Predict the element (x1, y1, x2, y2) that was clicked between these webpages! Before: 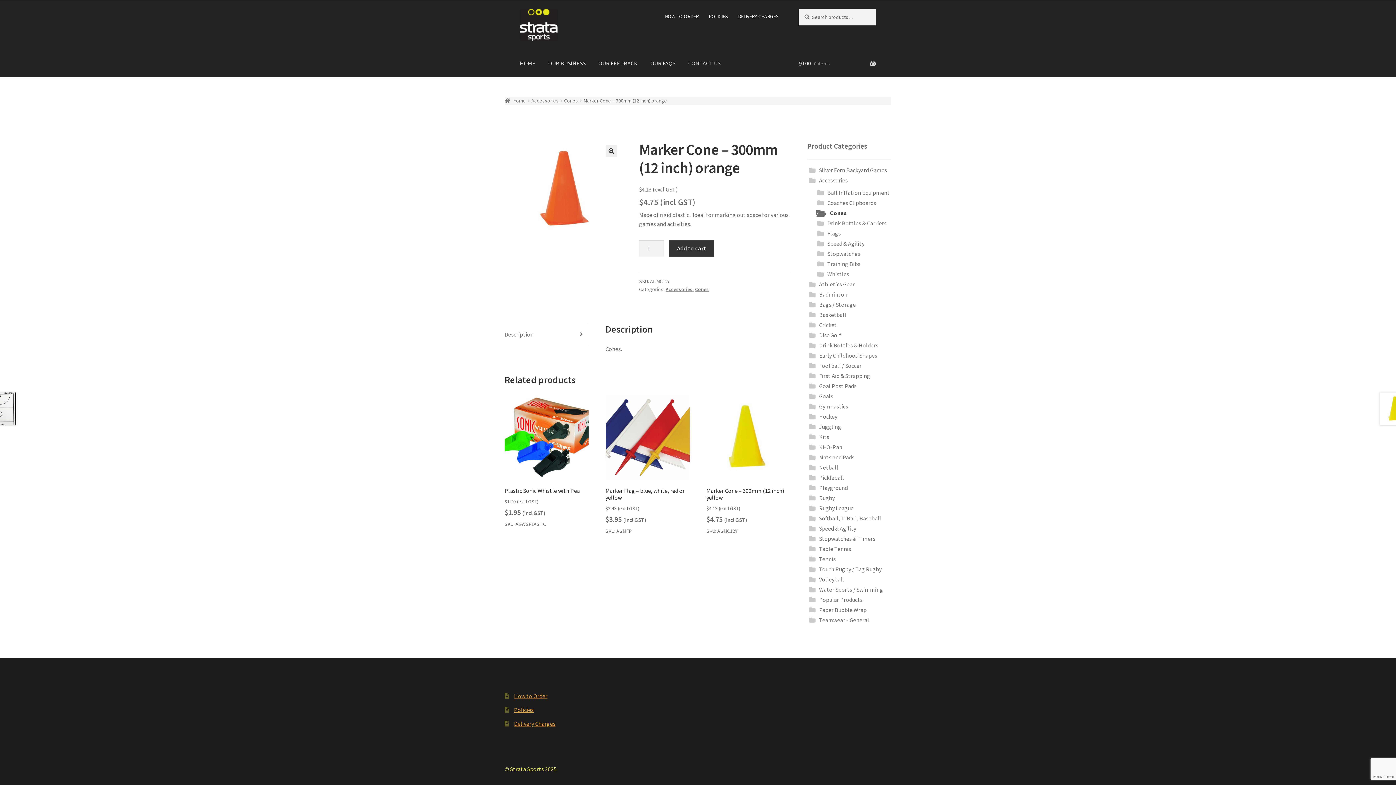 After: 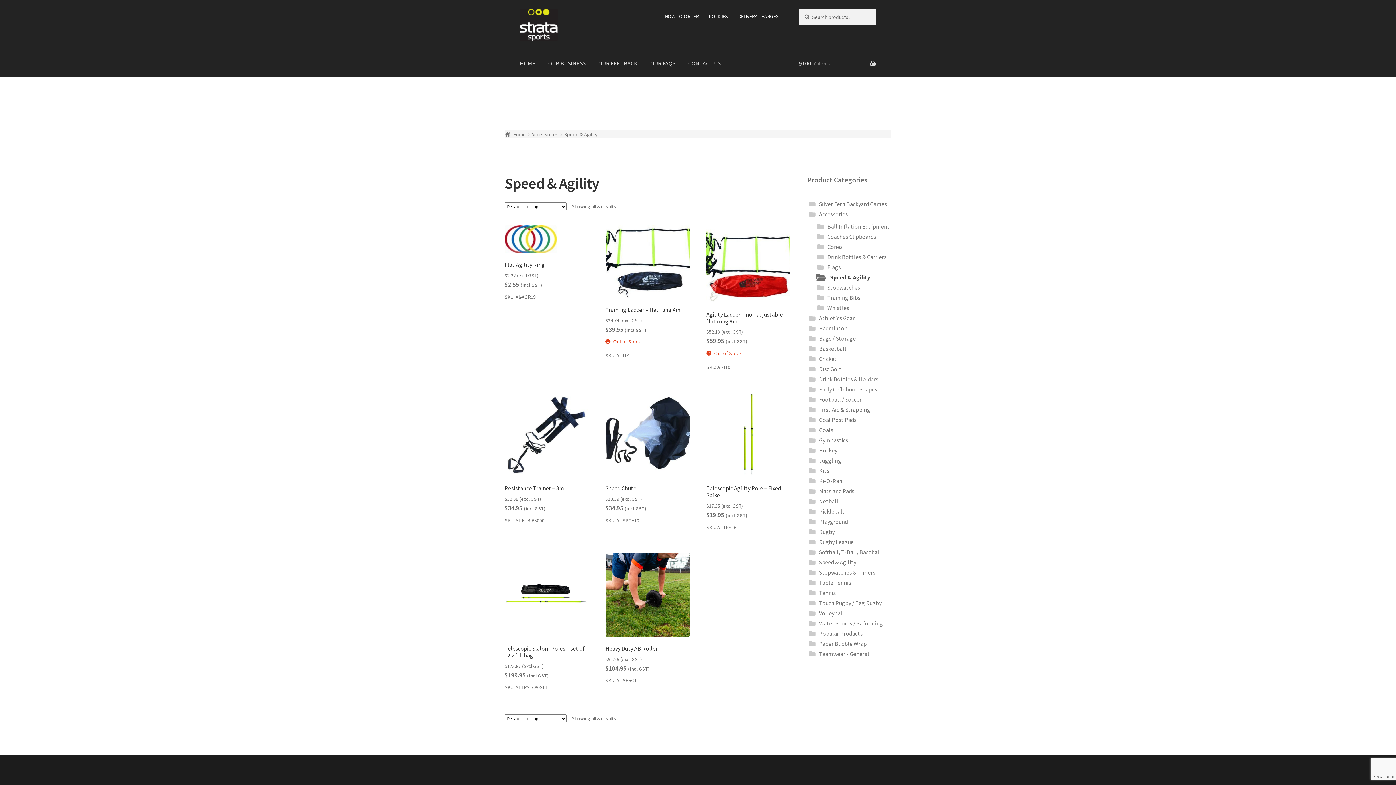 Action: label: Speed & Agility bbox: (827, 239, 864, 247)